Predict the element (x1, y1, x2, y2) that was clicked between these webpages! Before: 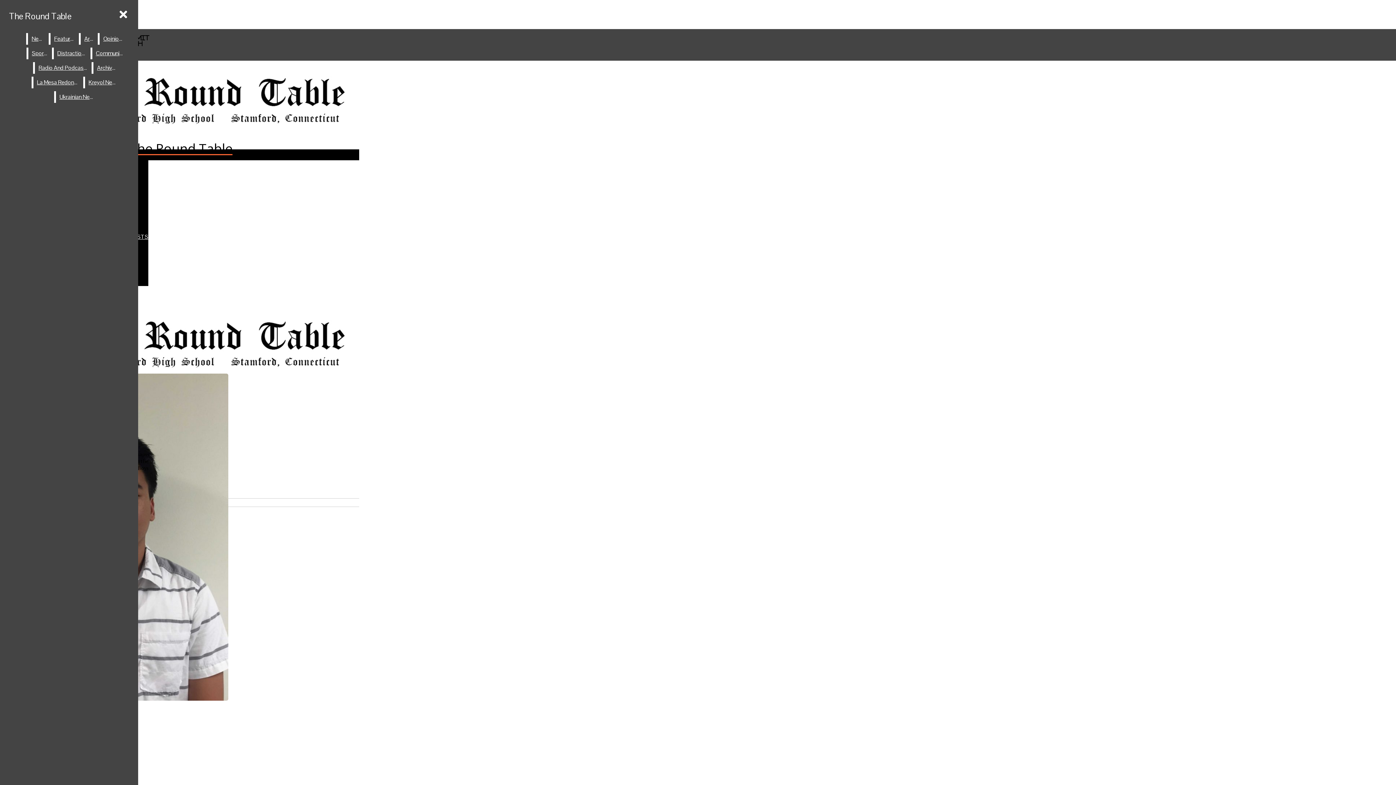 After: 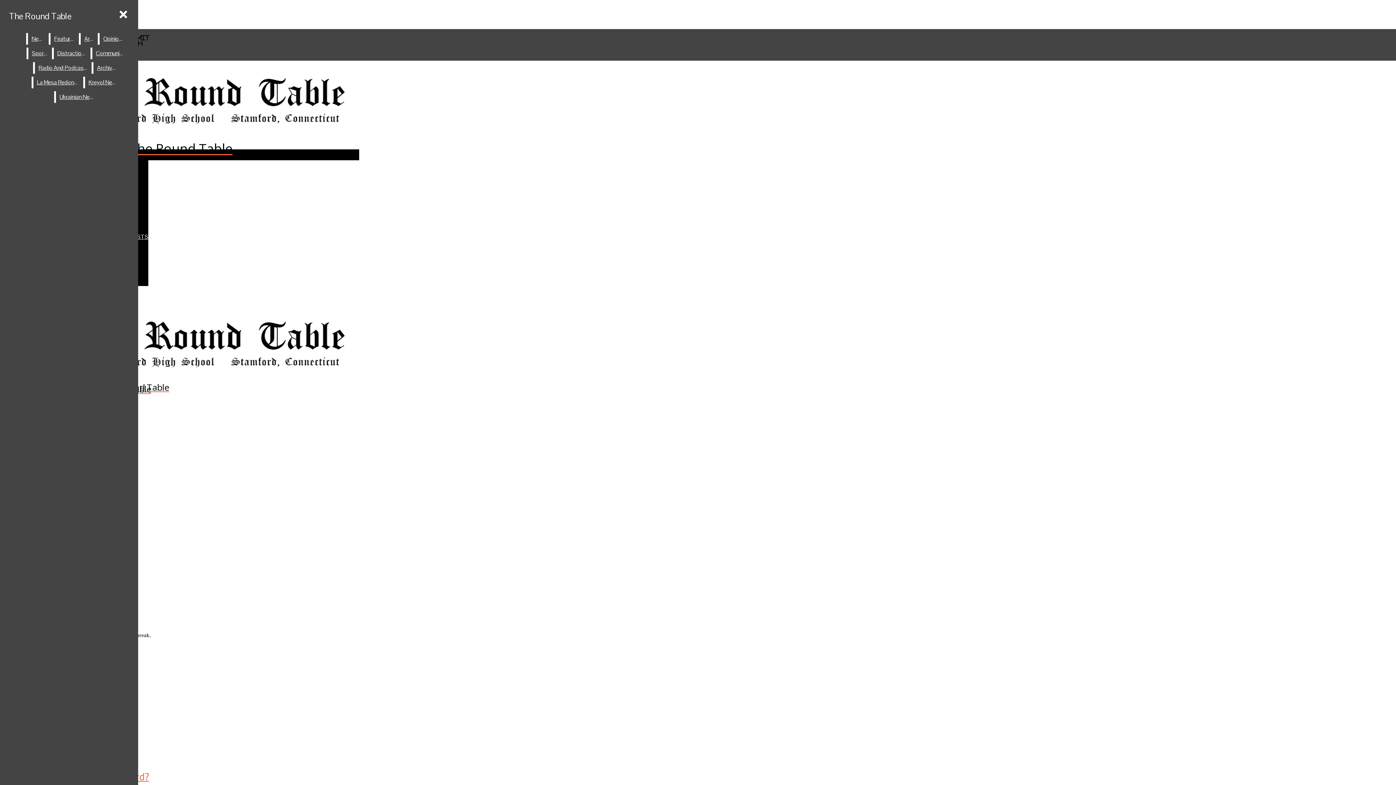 Action: label: Distractions bbox: (53, 47, 89, 59)